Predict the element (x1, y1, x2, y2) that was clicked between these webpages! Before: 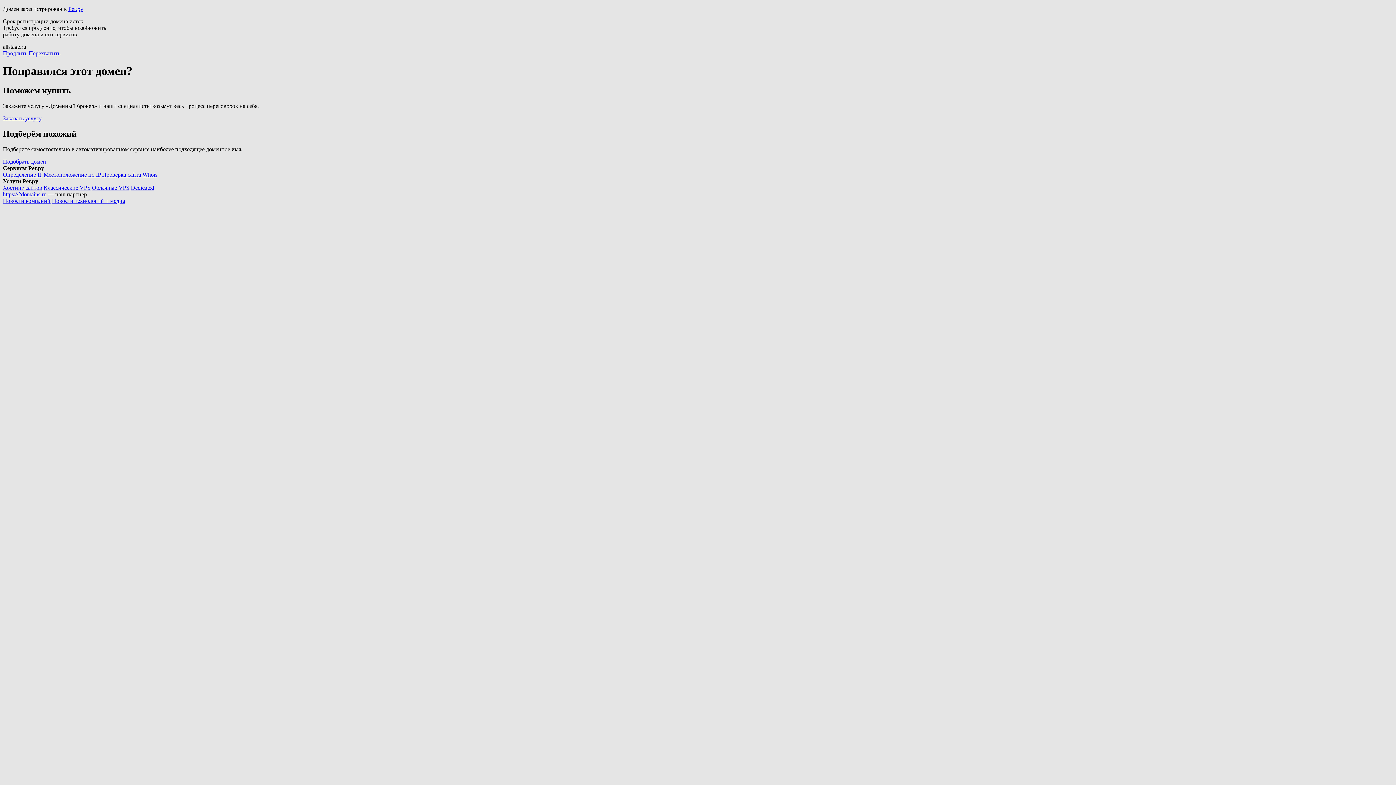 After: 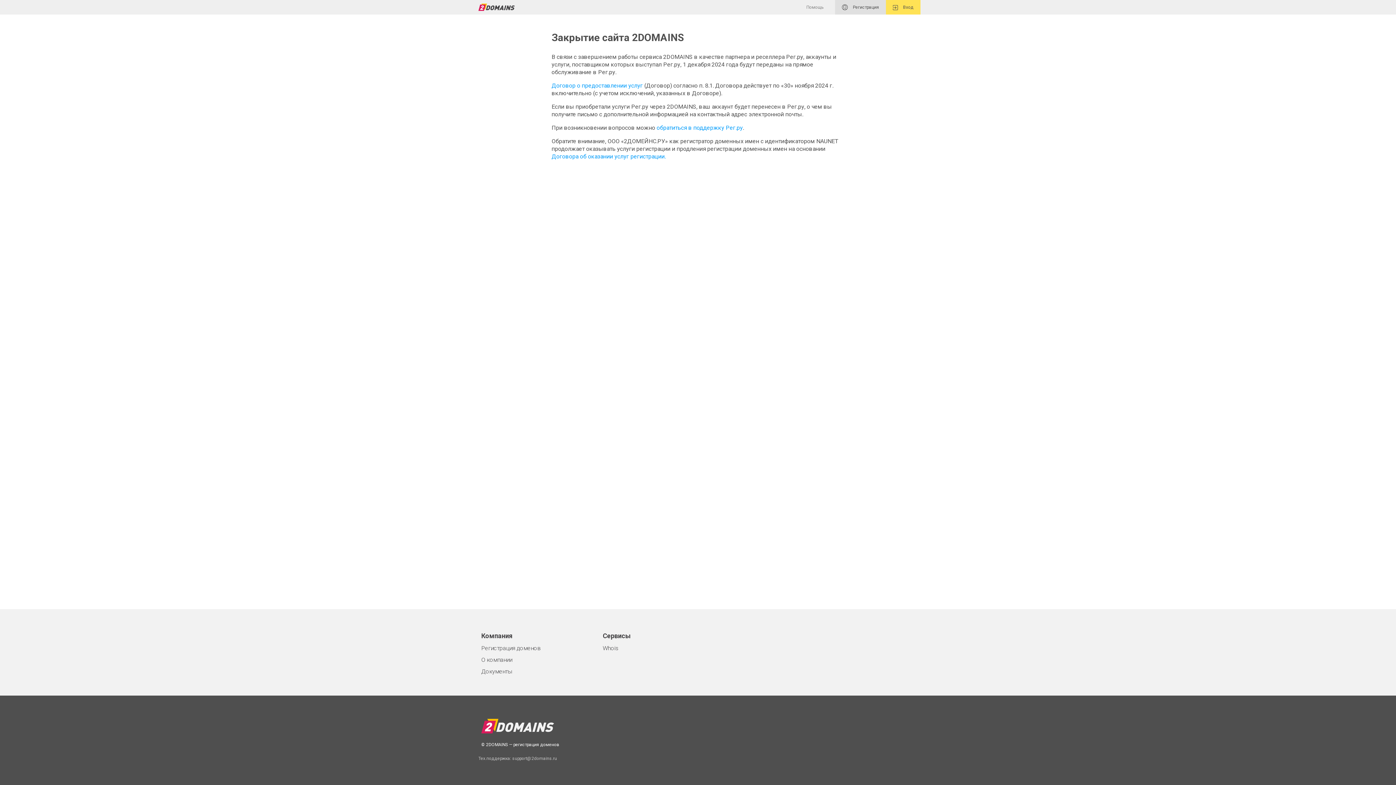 Action: label: https://2domains.ru bbox: (2, 191, 46, 197)